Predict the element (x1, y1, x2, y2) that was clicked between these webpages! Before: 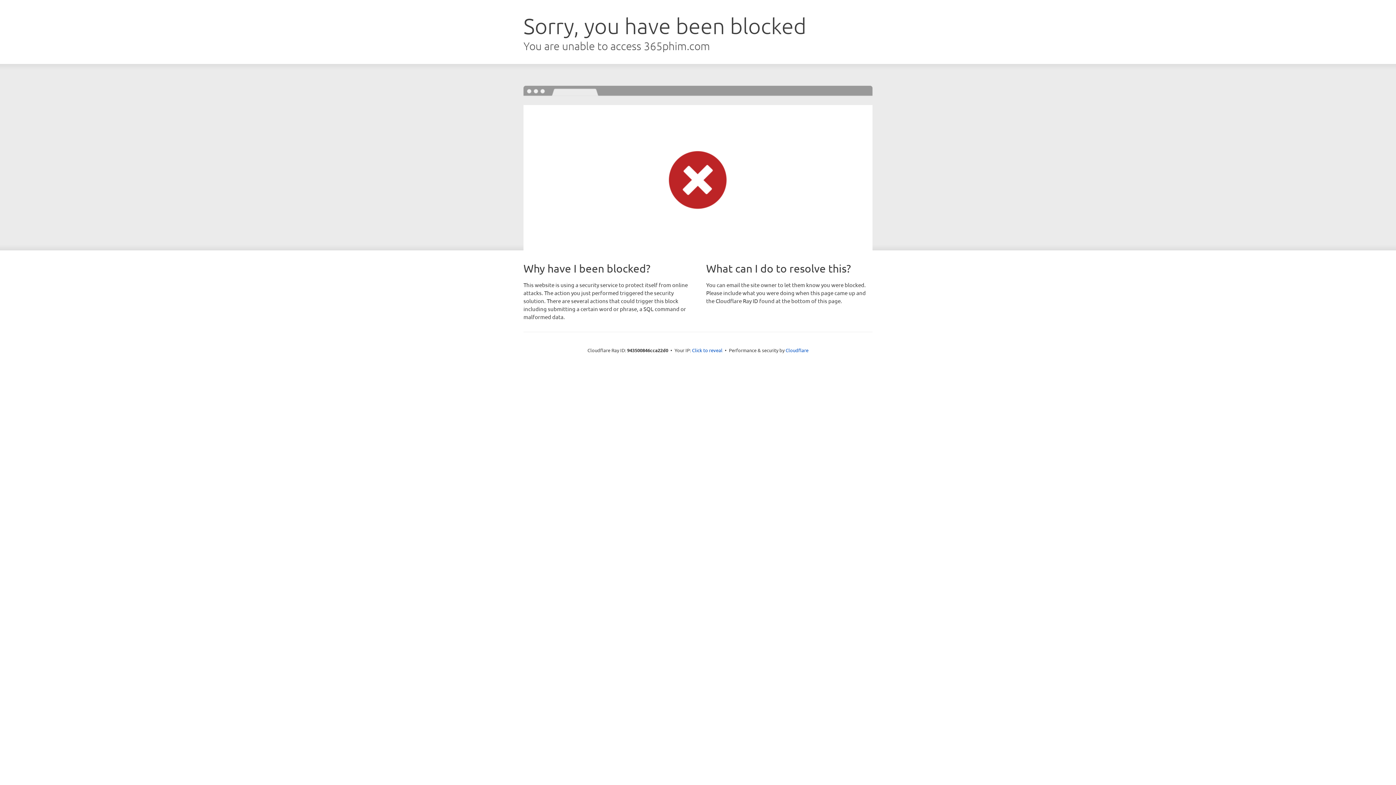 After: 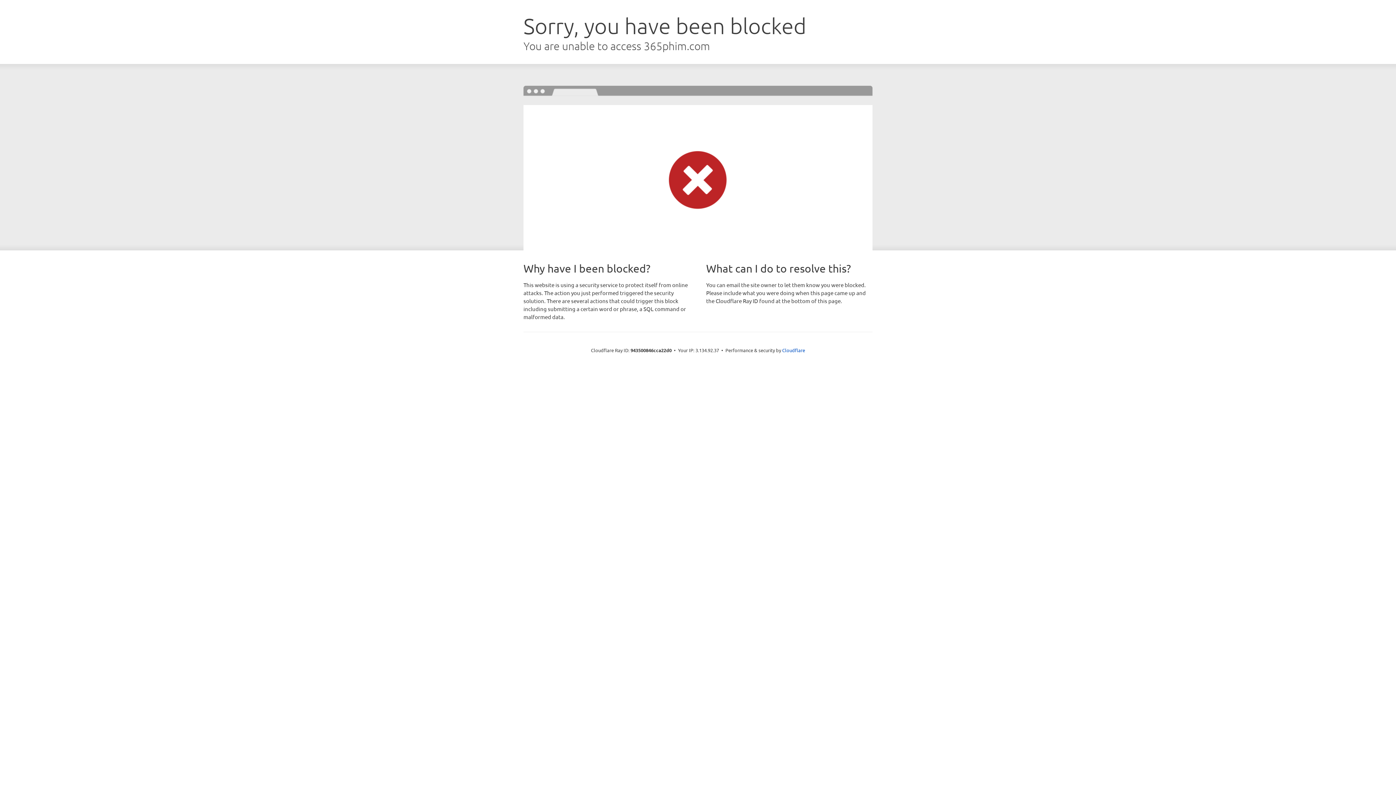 Action: label: Click to reveal bbox: (692, 346, 722, 353)